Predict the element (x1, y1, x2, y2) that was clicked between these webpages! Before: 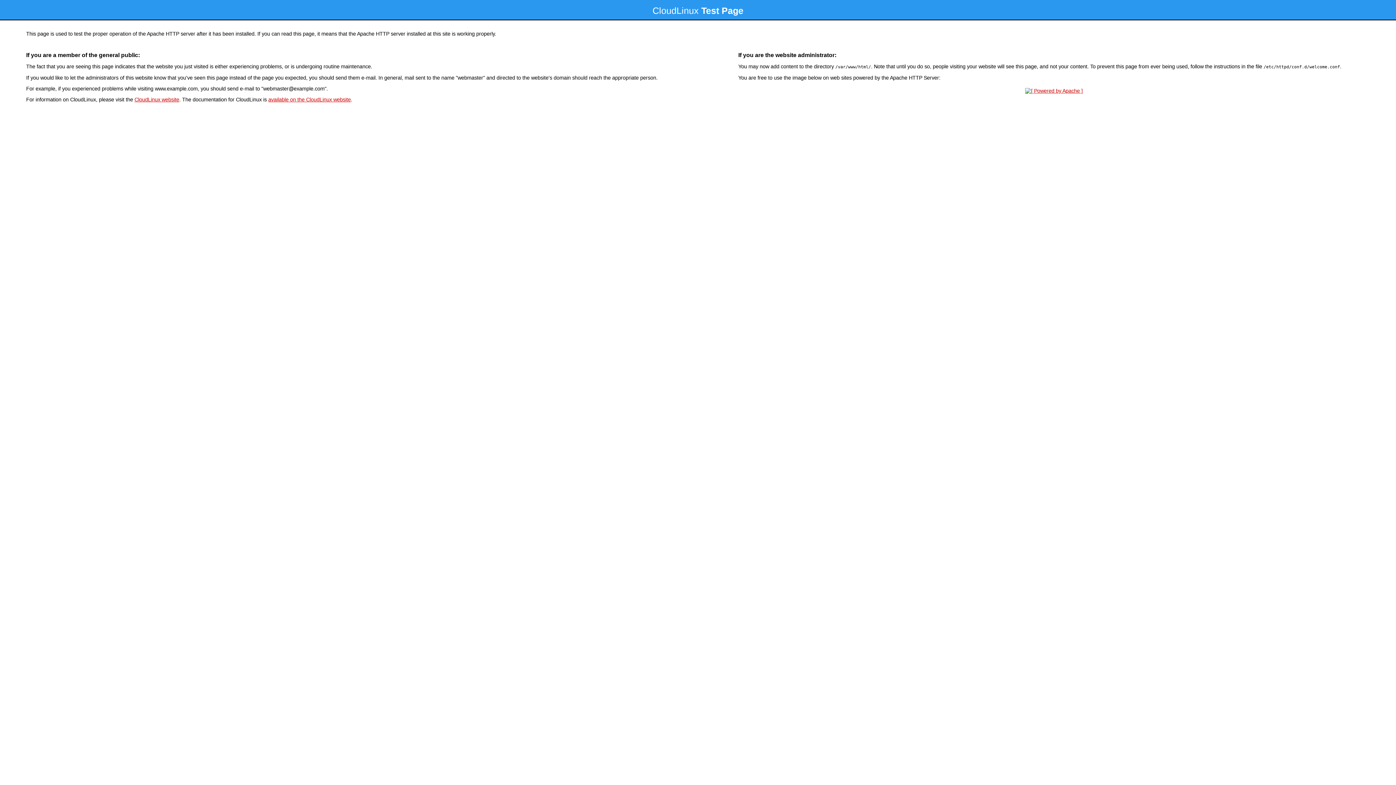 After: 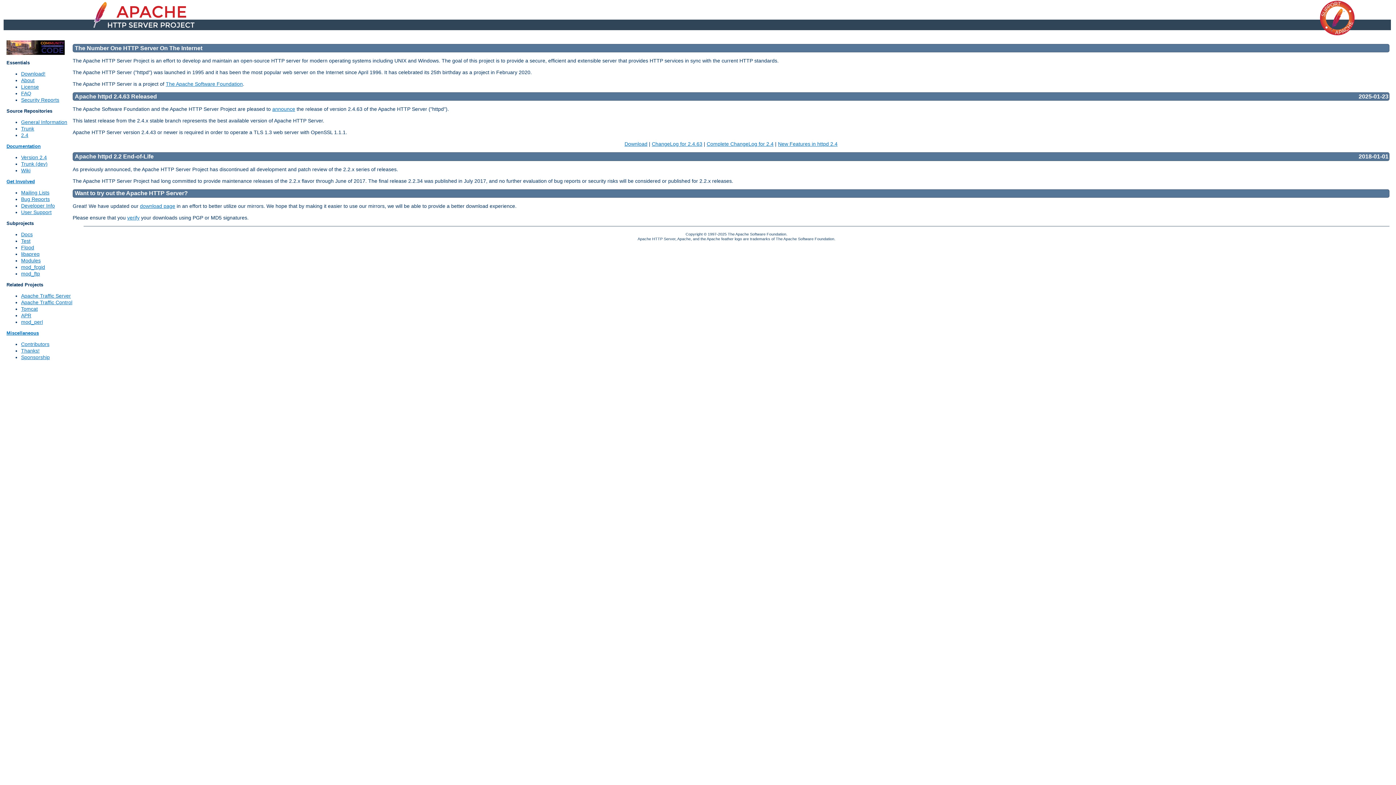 Action: bbox: (1023, 88, 1085, 93)